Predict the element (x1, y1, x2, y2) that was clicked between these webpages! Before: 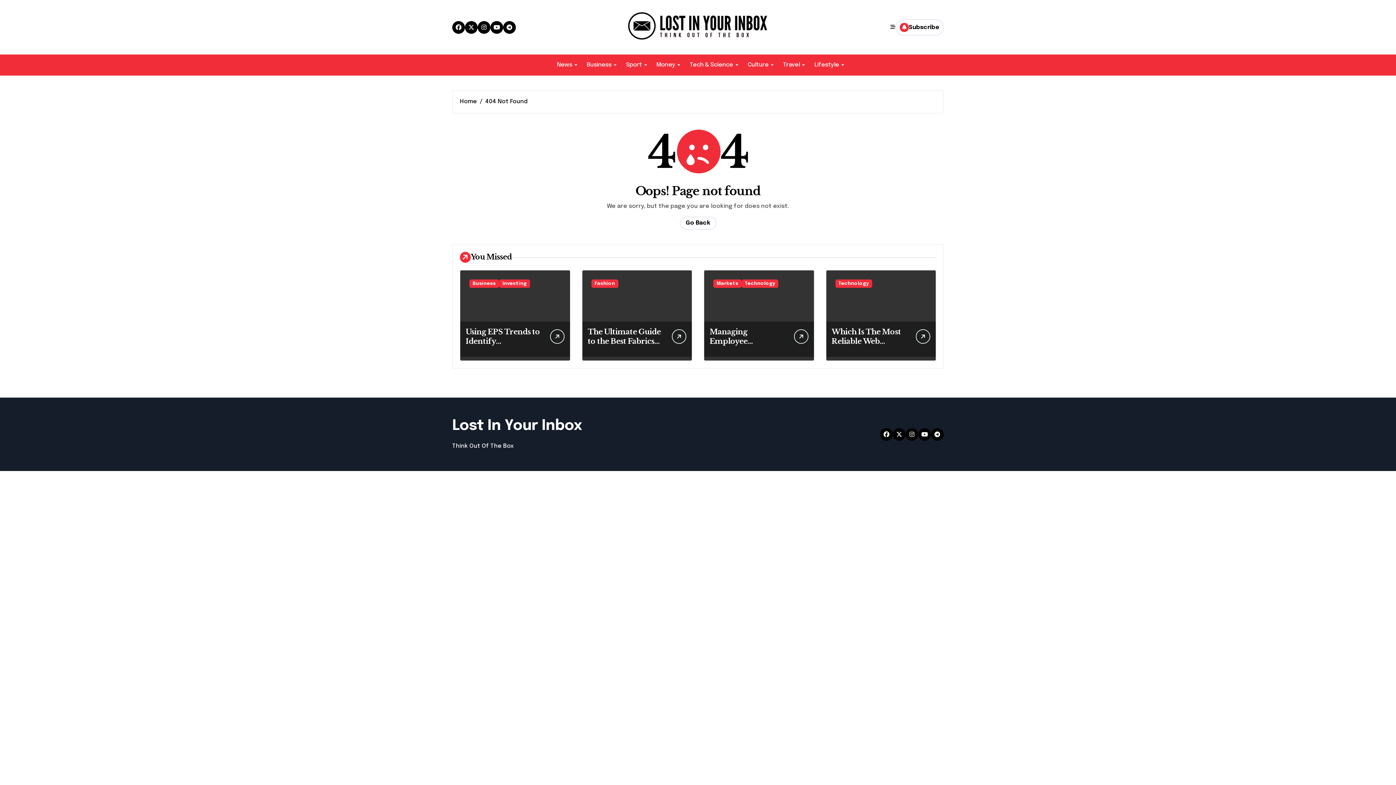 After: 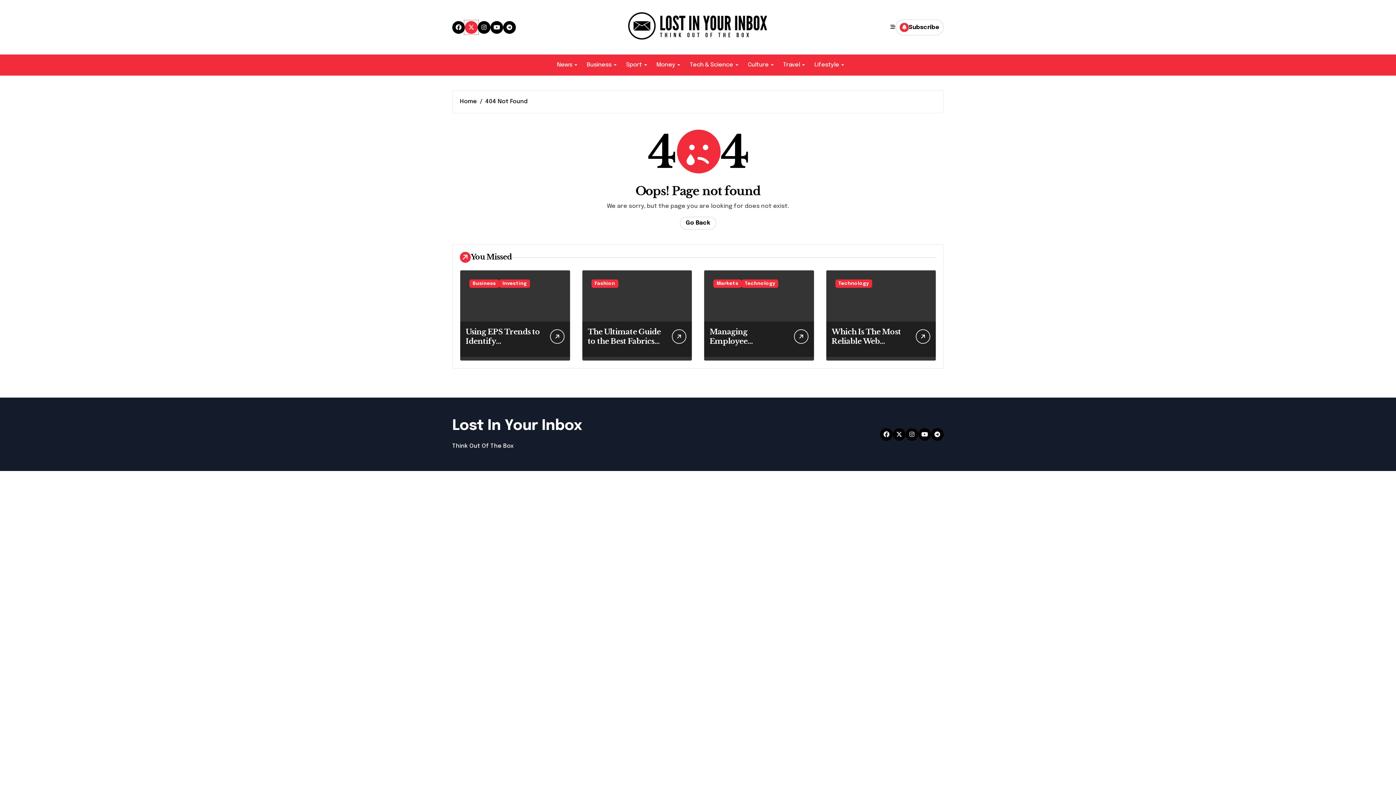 Action: bbox: (465, 20, 477, 33)